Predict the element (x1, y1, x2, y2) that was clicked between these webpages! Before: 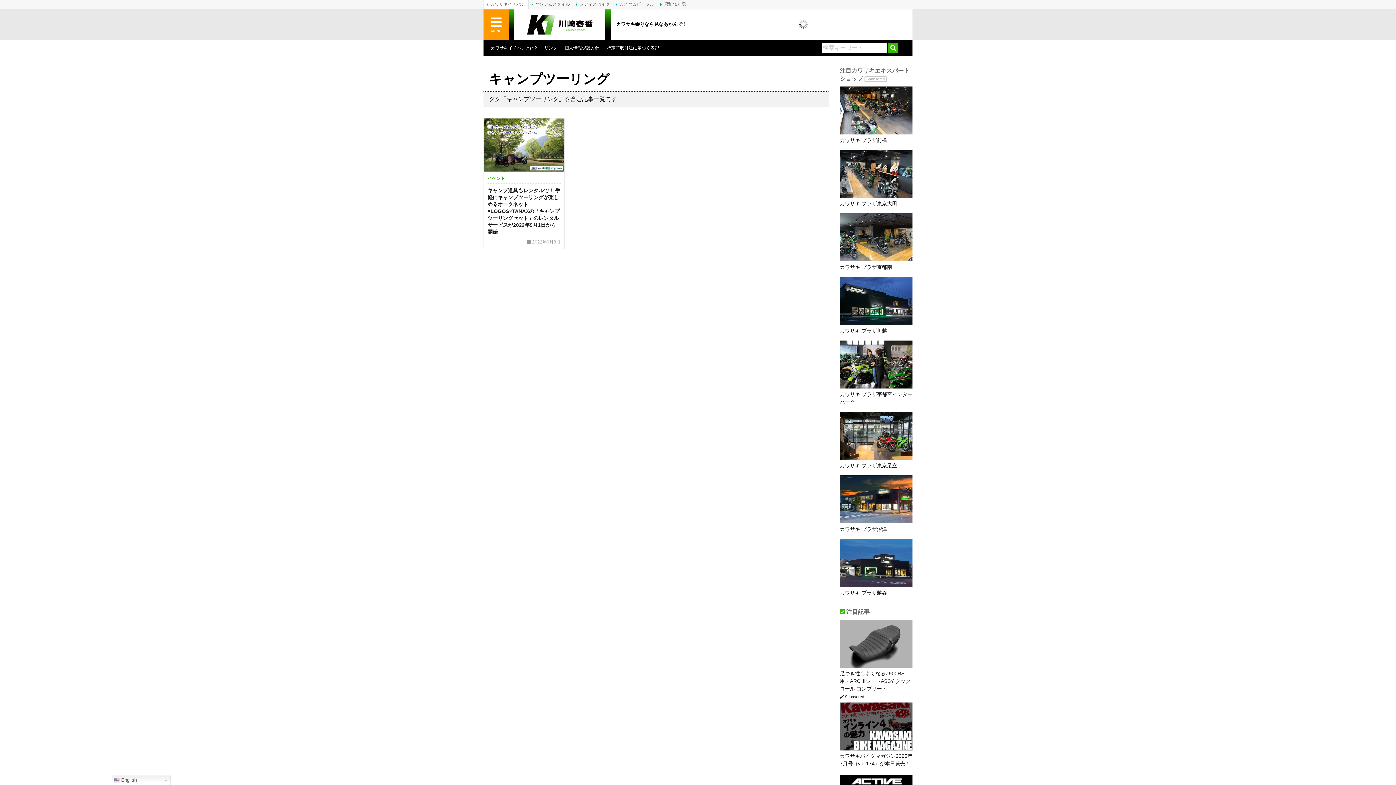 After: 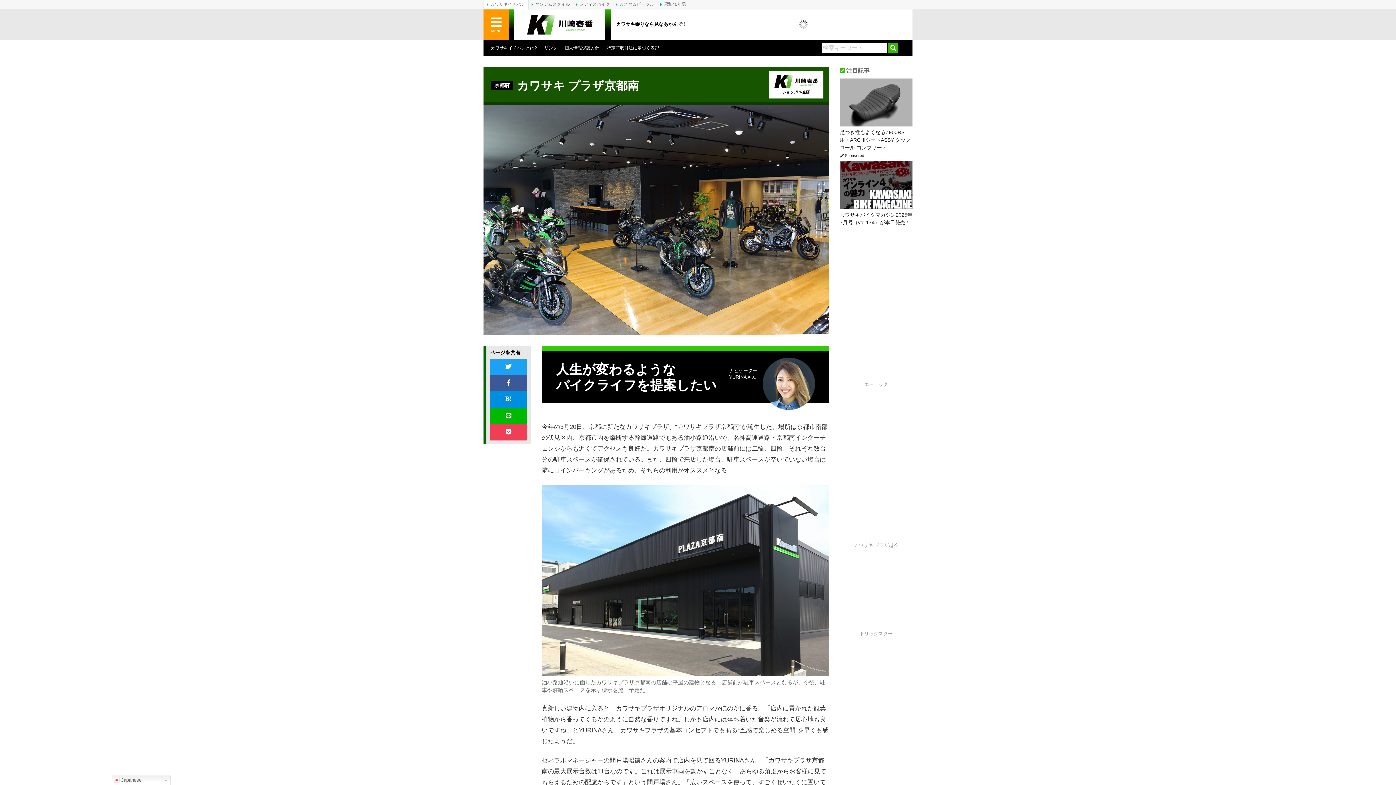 Action: bbox: (840, 261, 912, 273) label: カワサキ プラザ京都南